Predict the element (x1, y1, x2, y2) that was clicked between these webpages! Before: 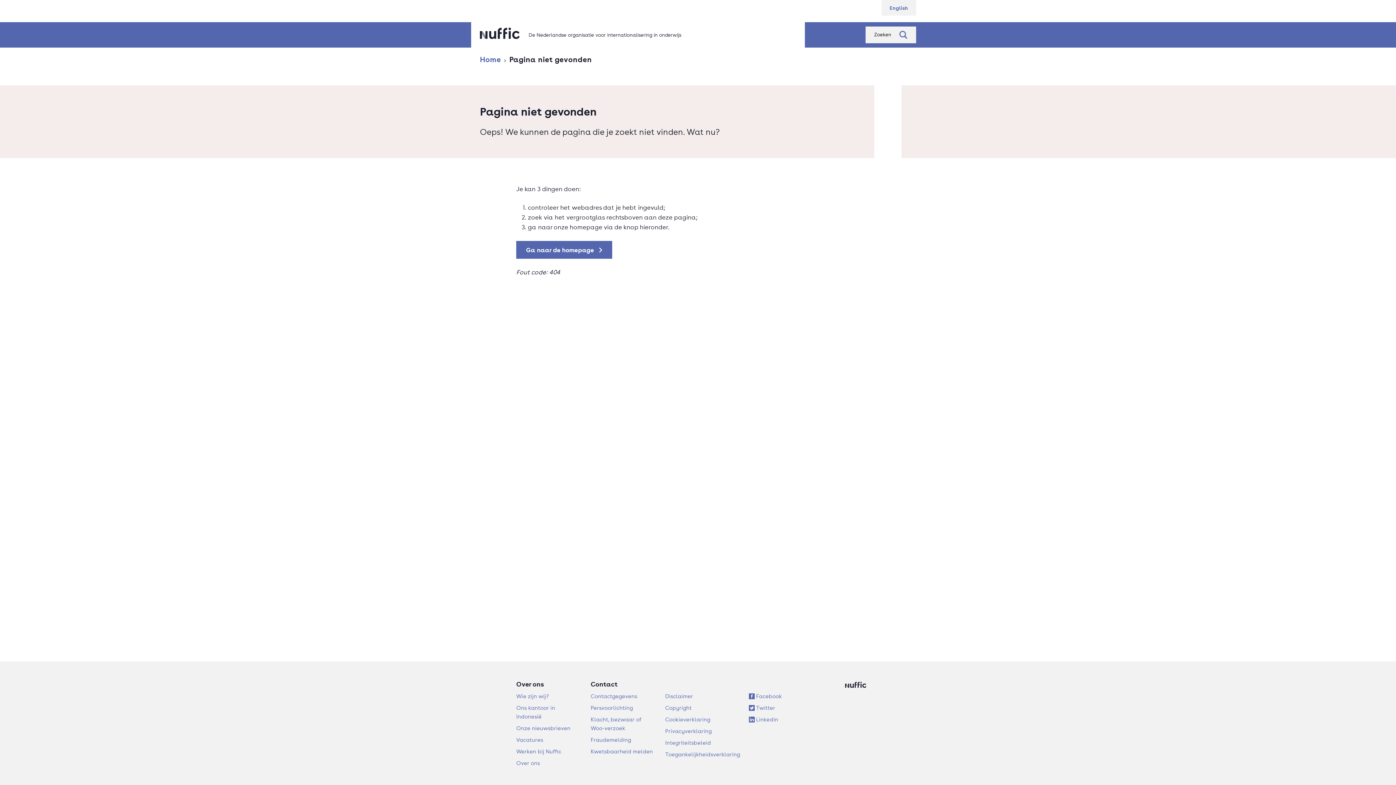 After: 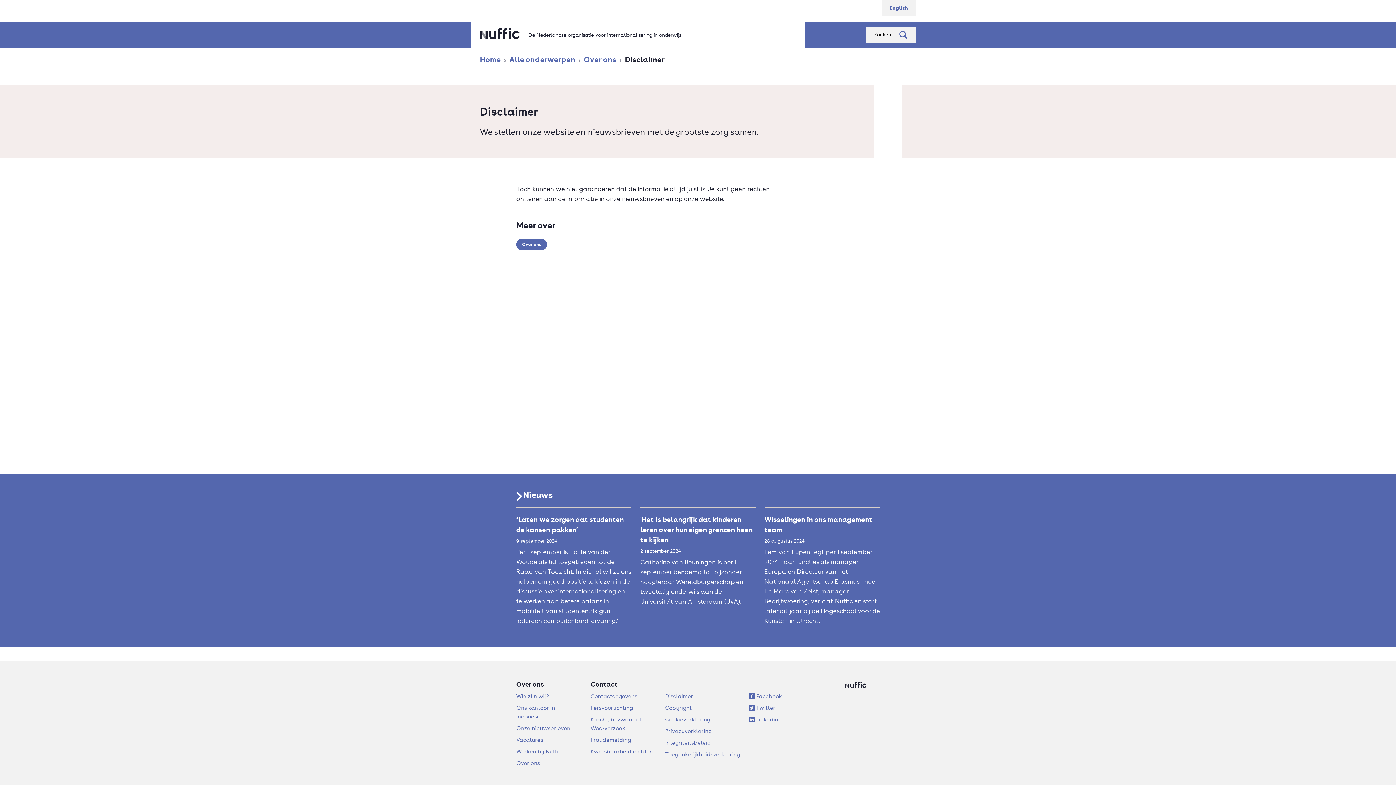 Action: bbox: (665, 693, 693, 700) label: Disclaimer